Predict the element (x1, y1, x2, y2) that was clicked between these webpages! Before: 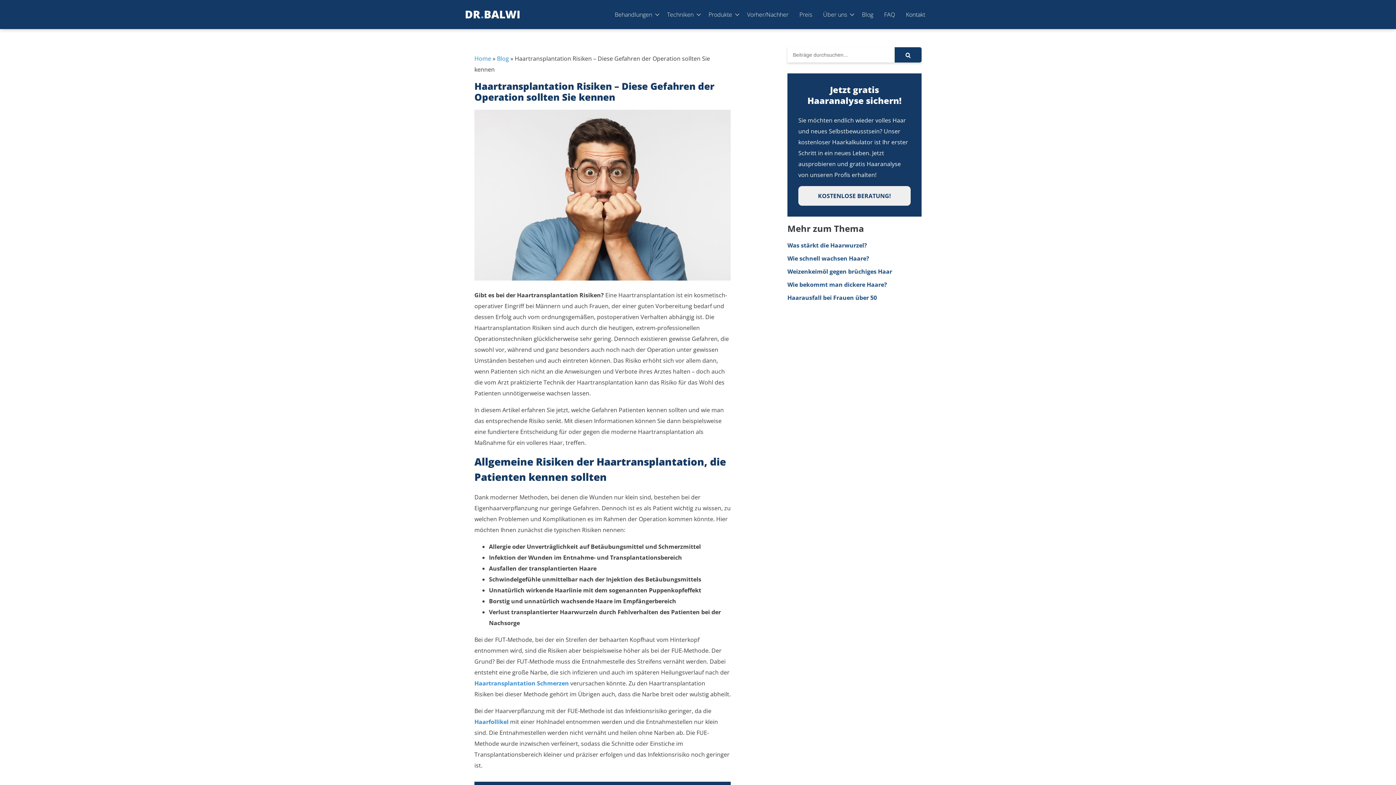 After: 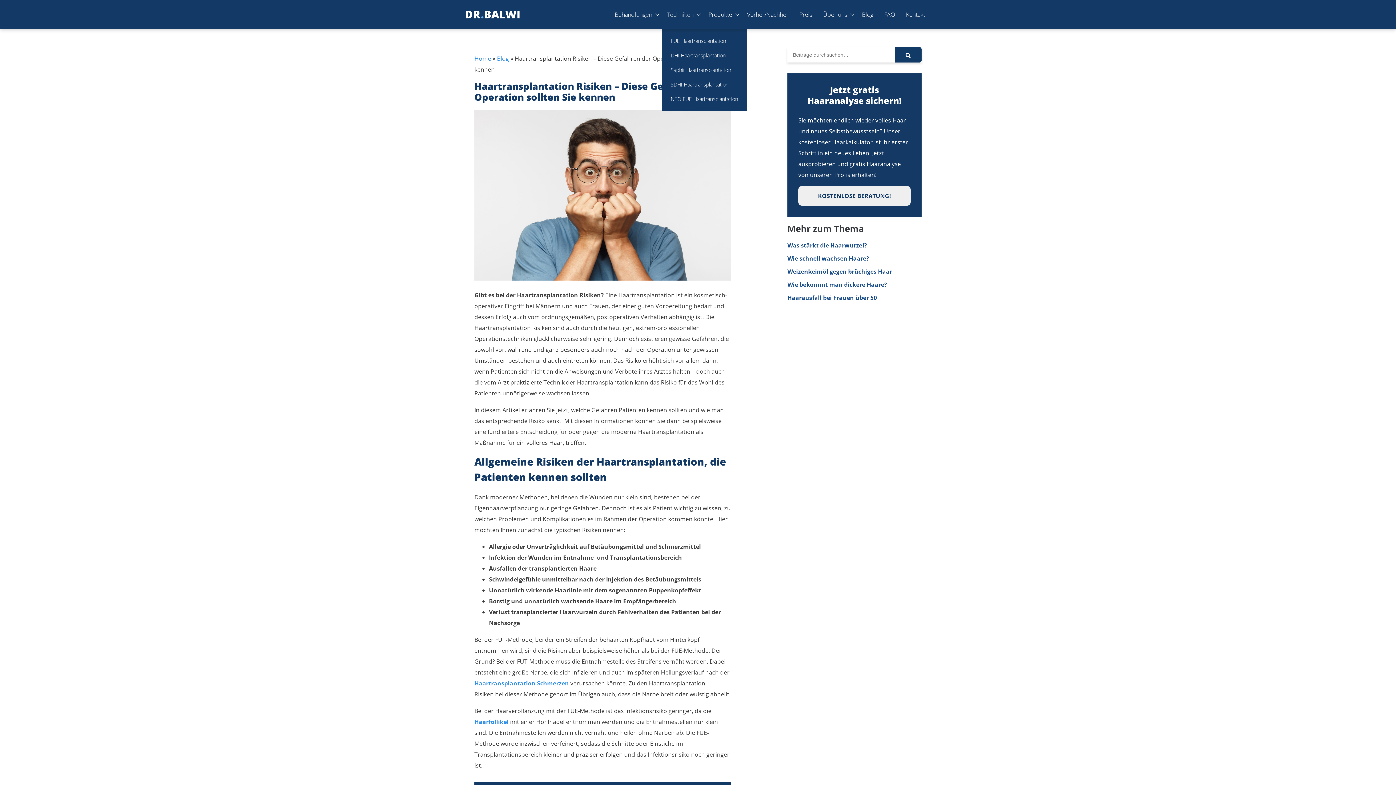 Action: bbox: (661, 0, 699, 29) label: Techniken